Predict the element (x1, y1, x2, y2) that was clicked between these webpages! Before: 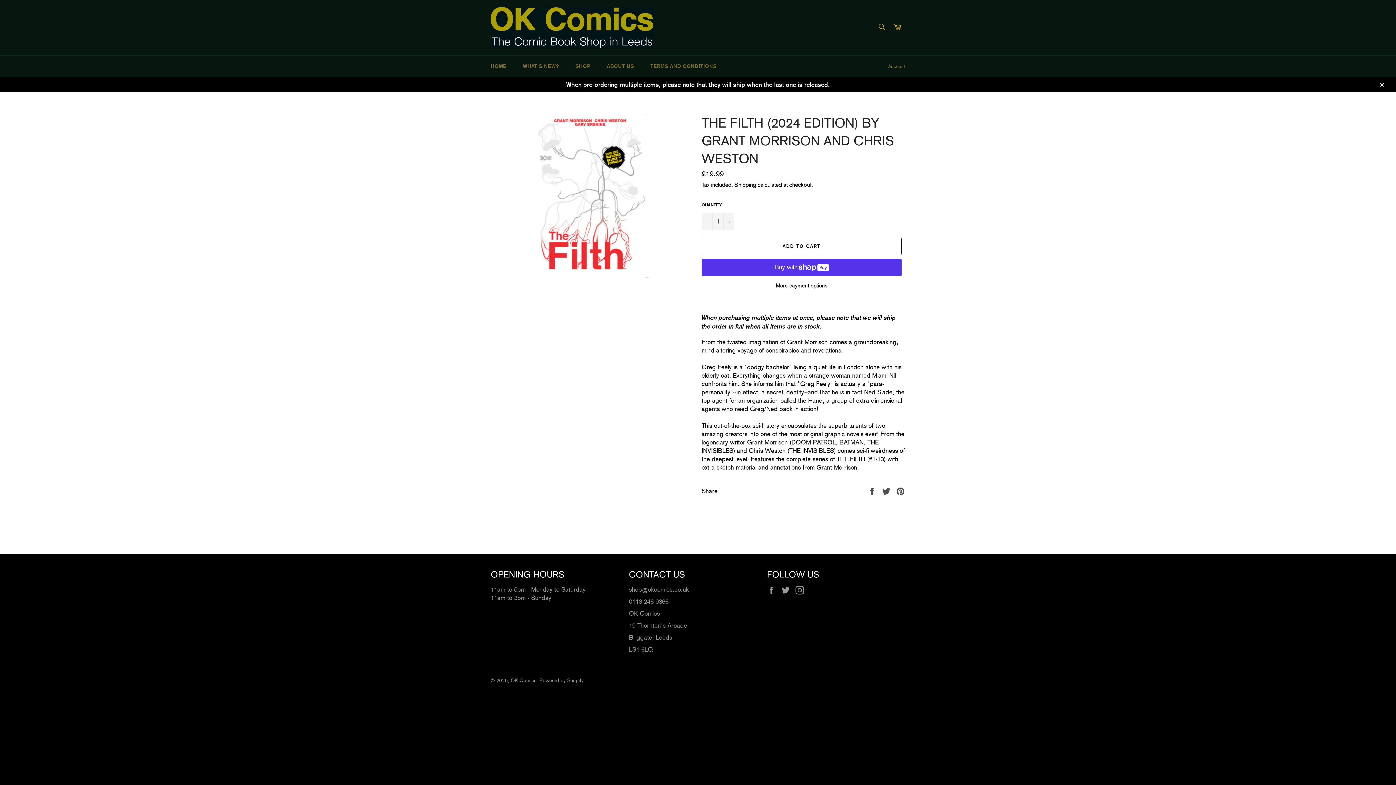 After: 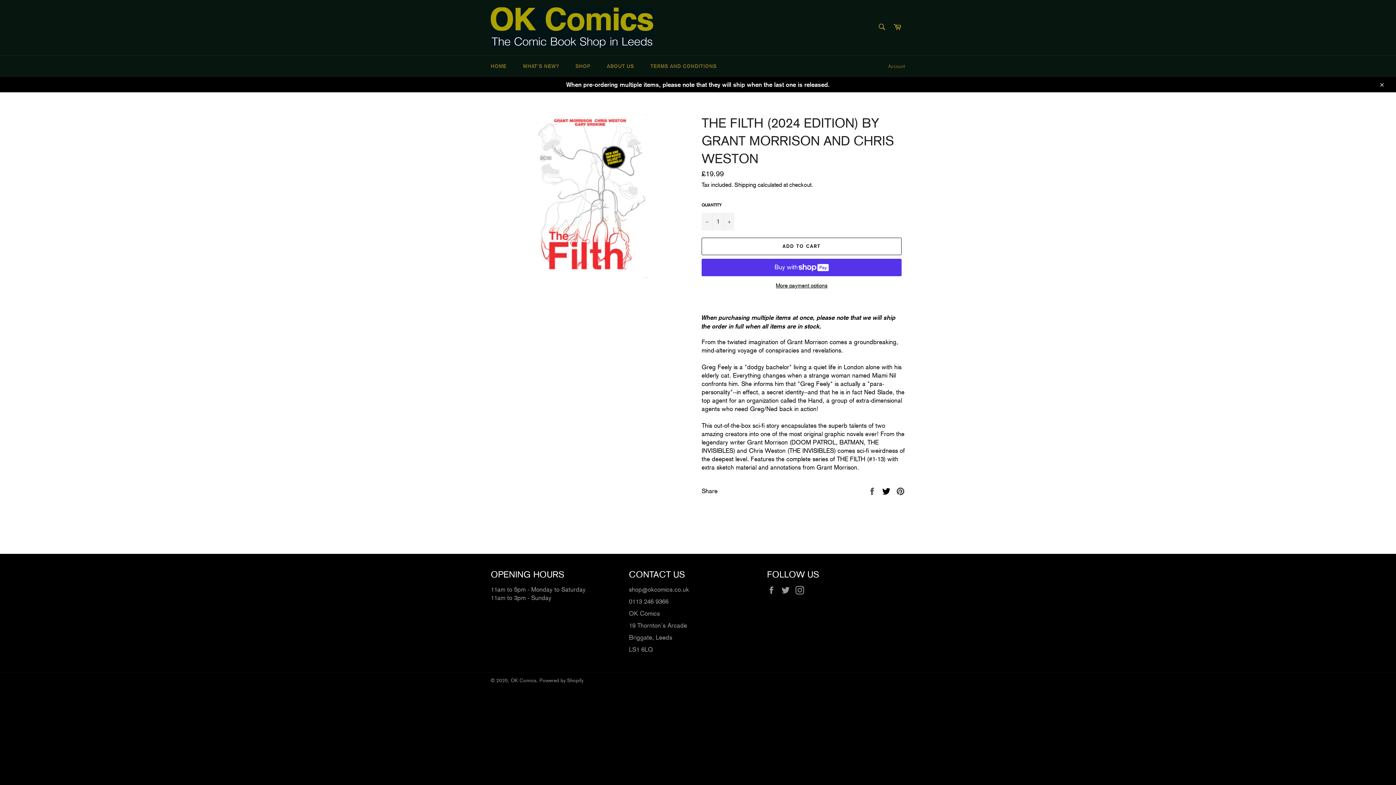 Action: bbox: (882, 487, 892, 494) label:  
Tweet on Twitter